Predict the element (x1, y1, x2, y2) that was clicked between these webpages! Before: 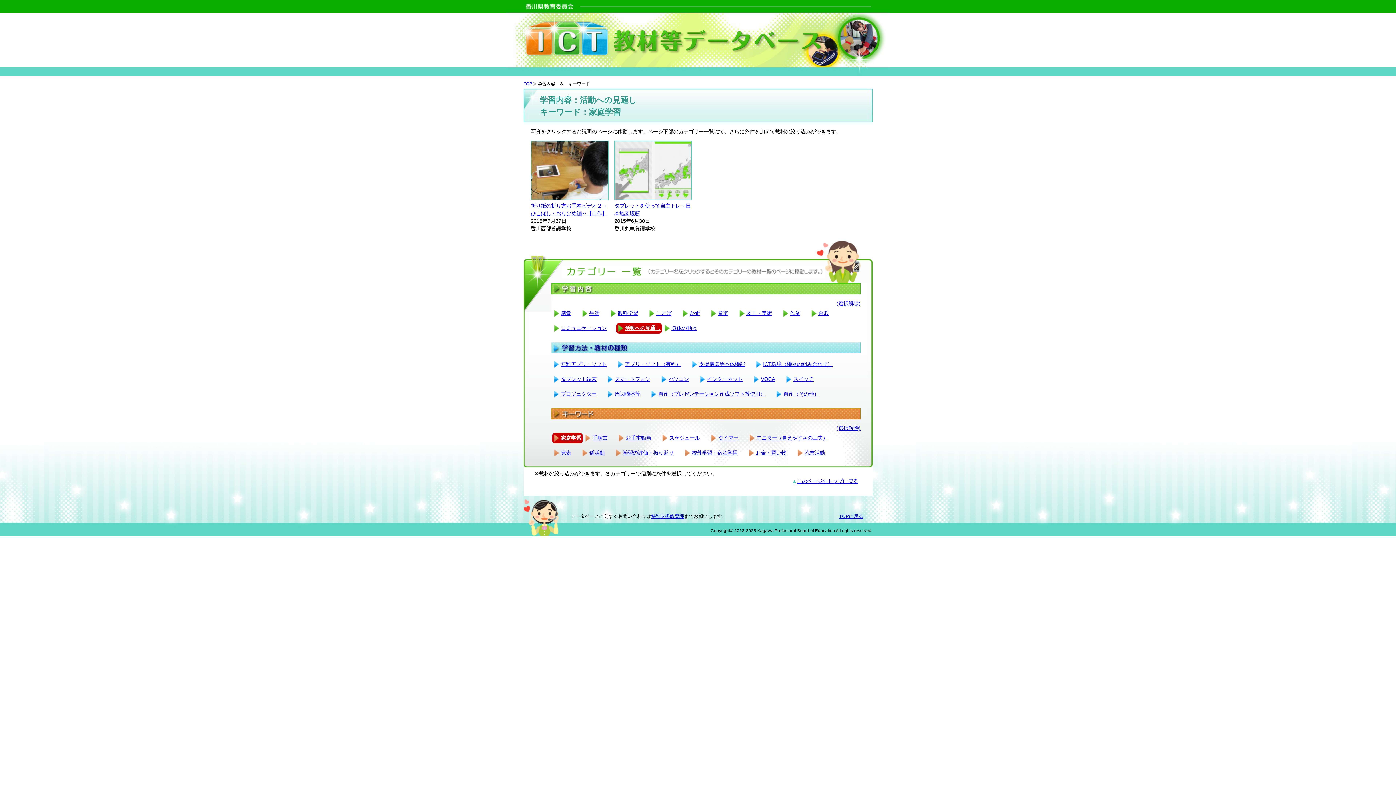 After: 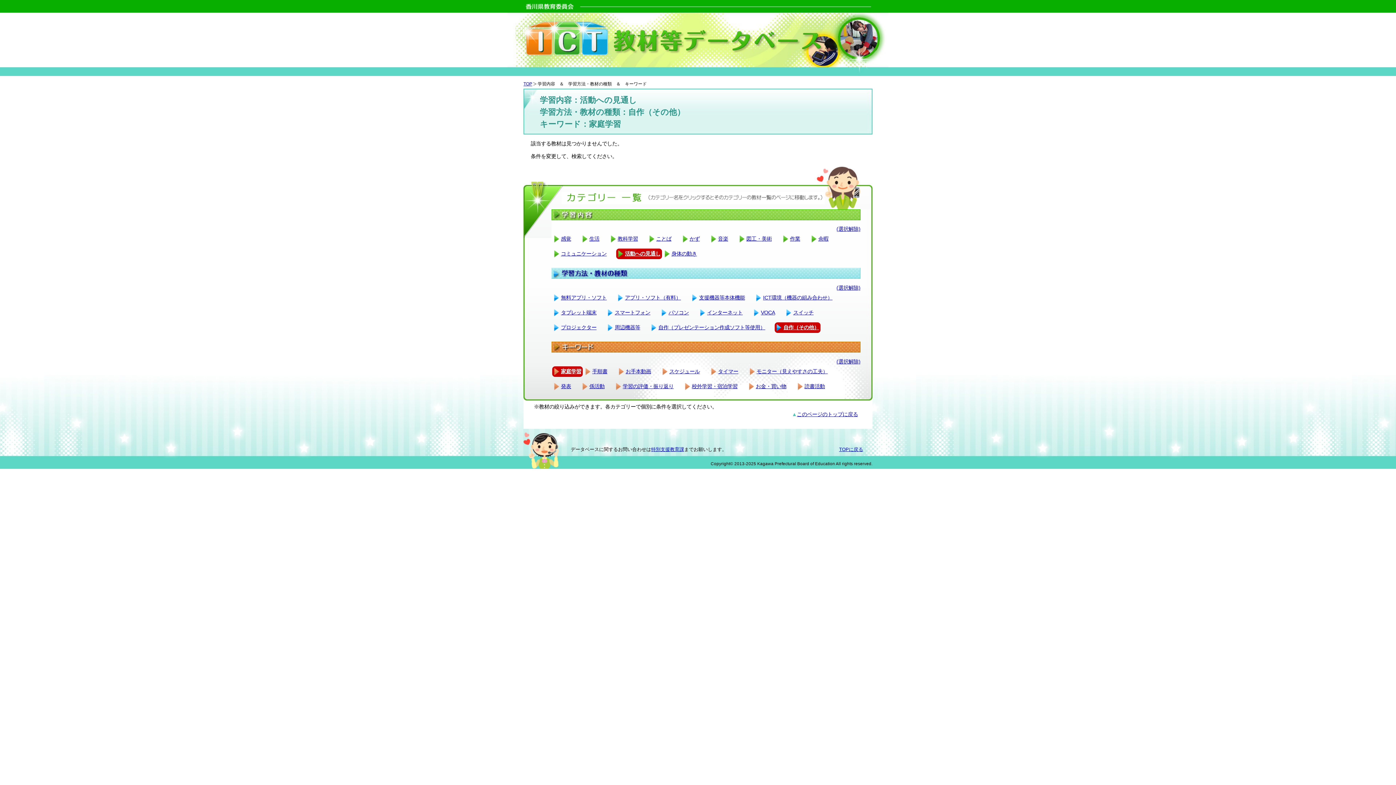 Action: bbox: (783, 391, 819, 397) label: 自作（その他）